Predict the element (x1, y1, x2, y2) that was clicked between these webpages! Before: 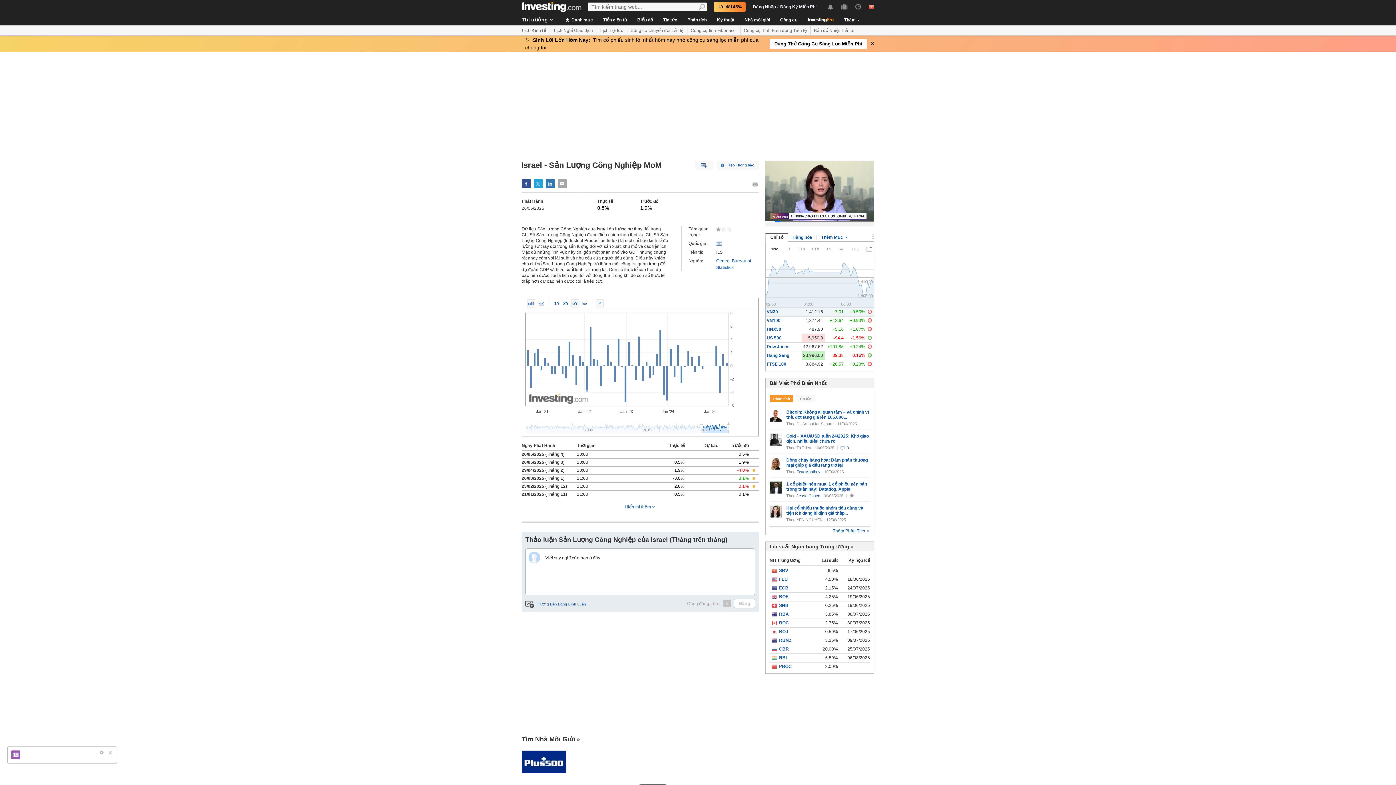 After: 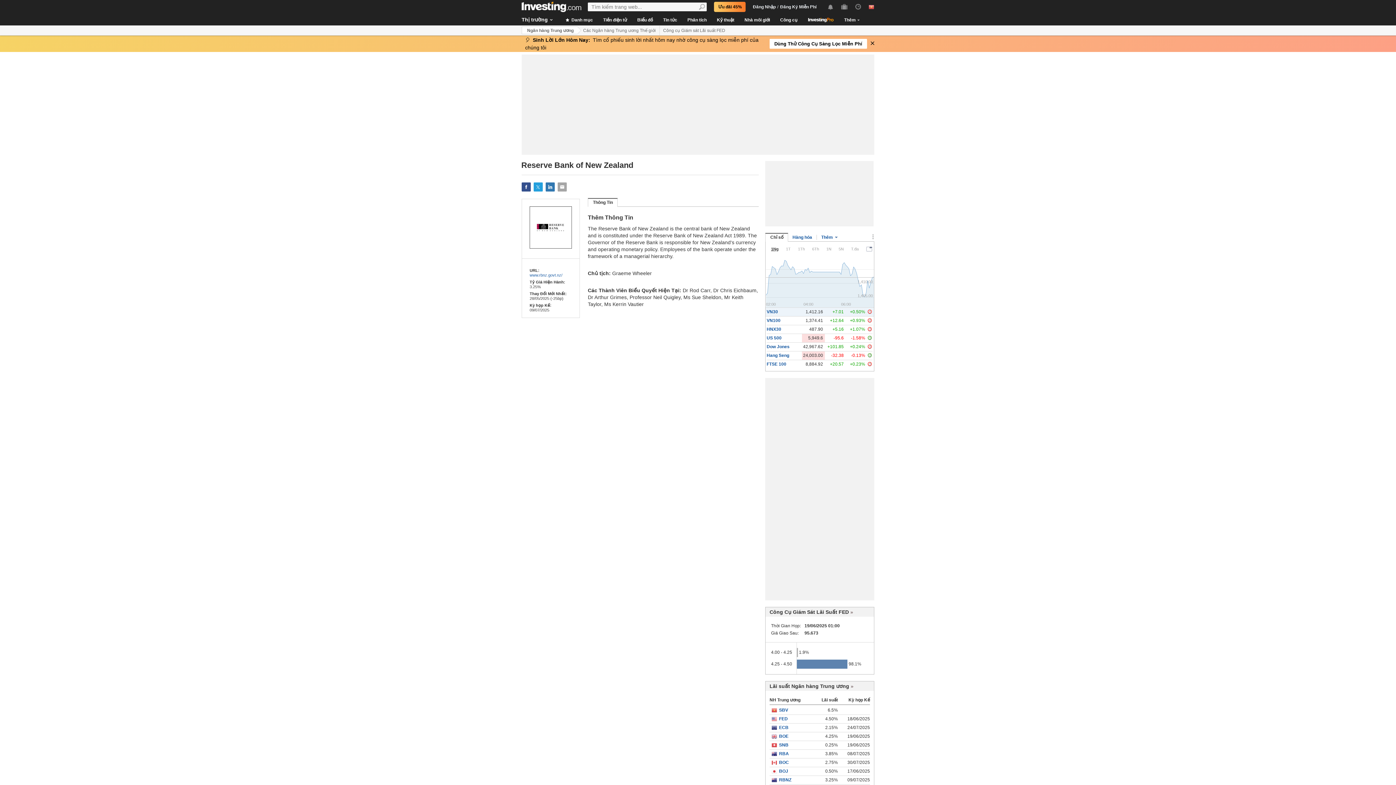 Action: bbox: (779, 638, 791, 643) label: RBNZ